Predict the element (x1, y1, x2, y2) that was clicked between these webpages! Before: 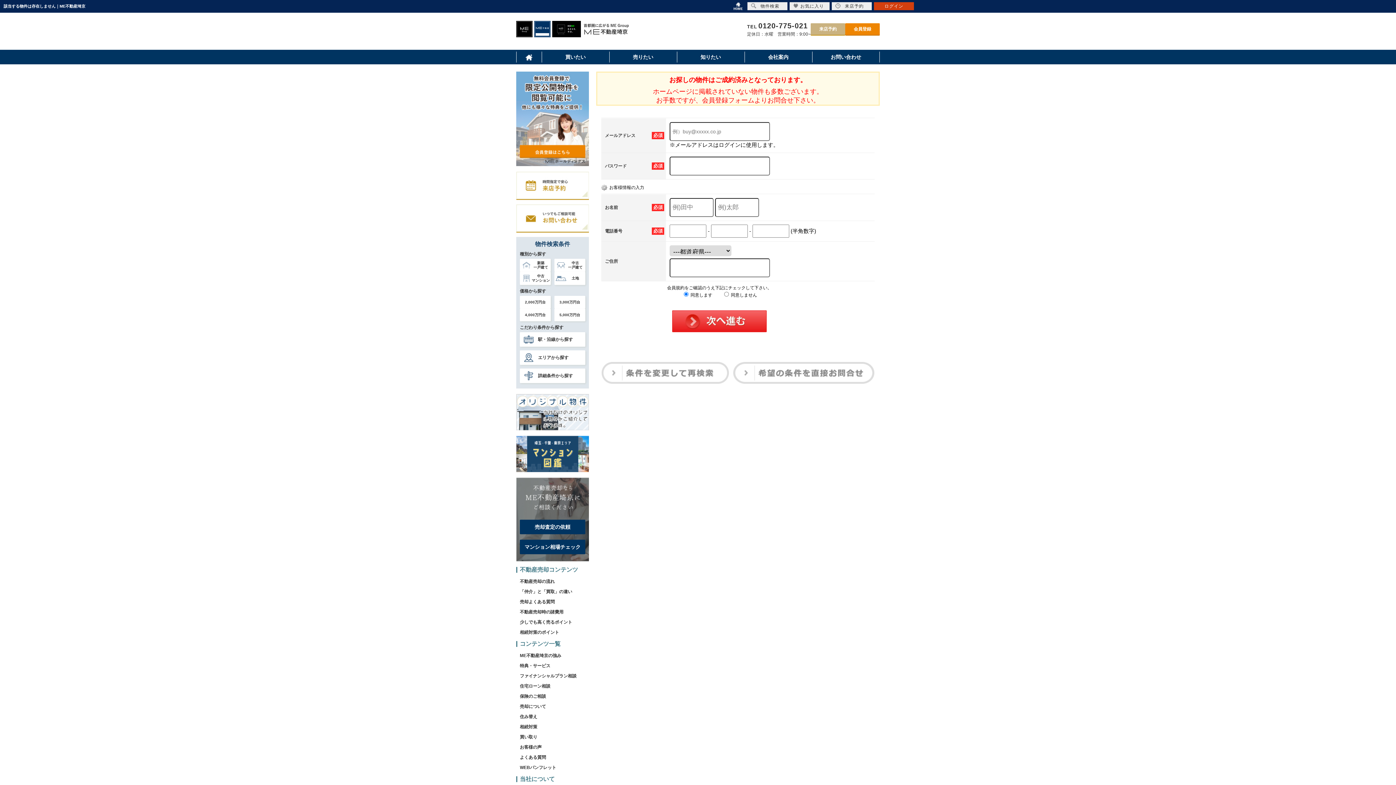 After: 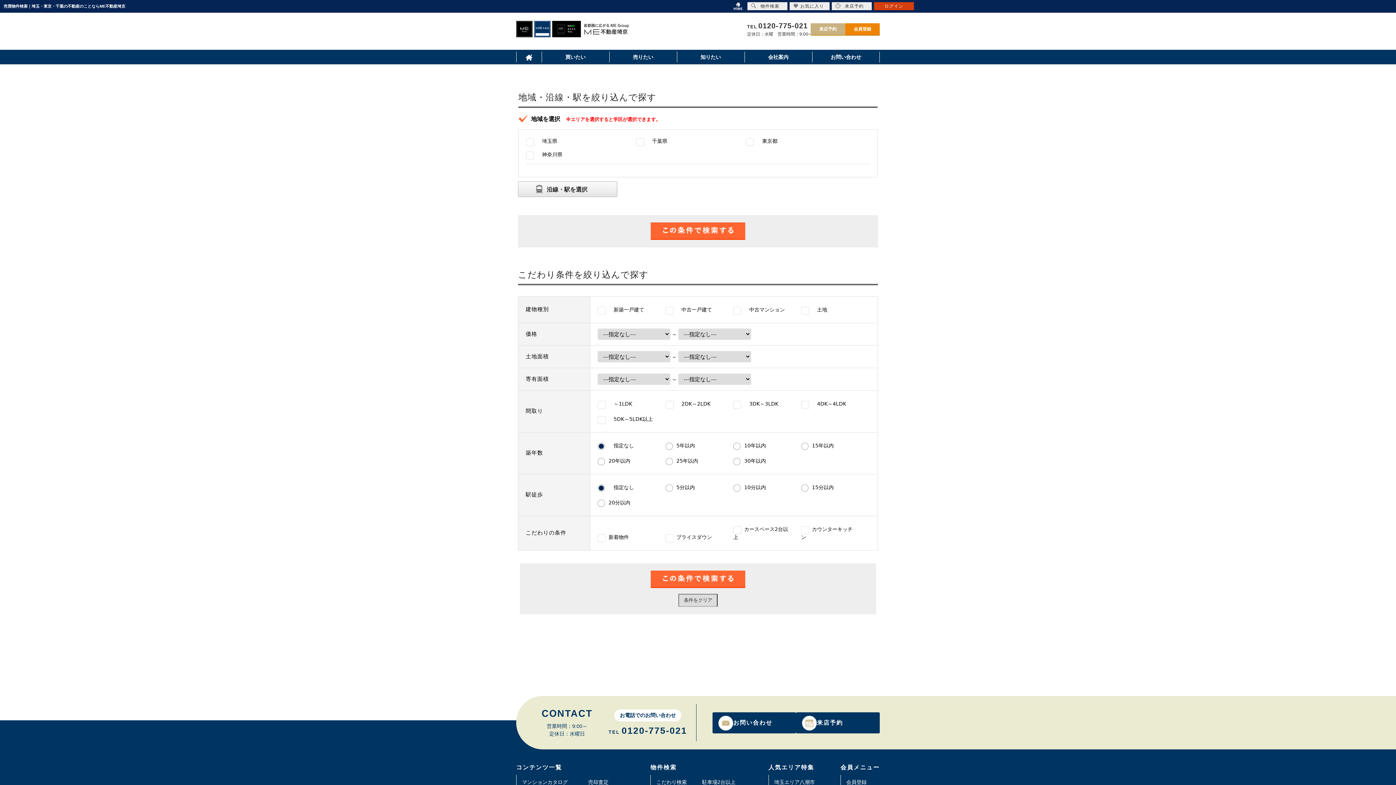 Action: bbox: (520, 368, 585, 383) label: 詳細条件から探す